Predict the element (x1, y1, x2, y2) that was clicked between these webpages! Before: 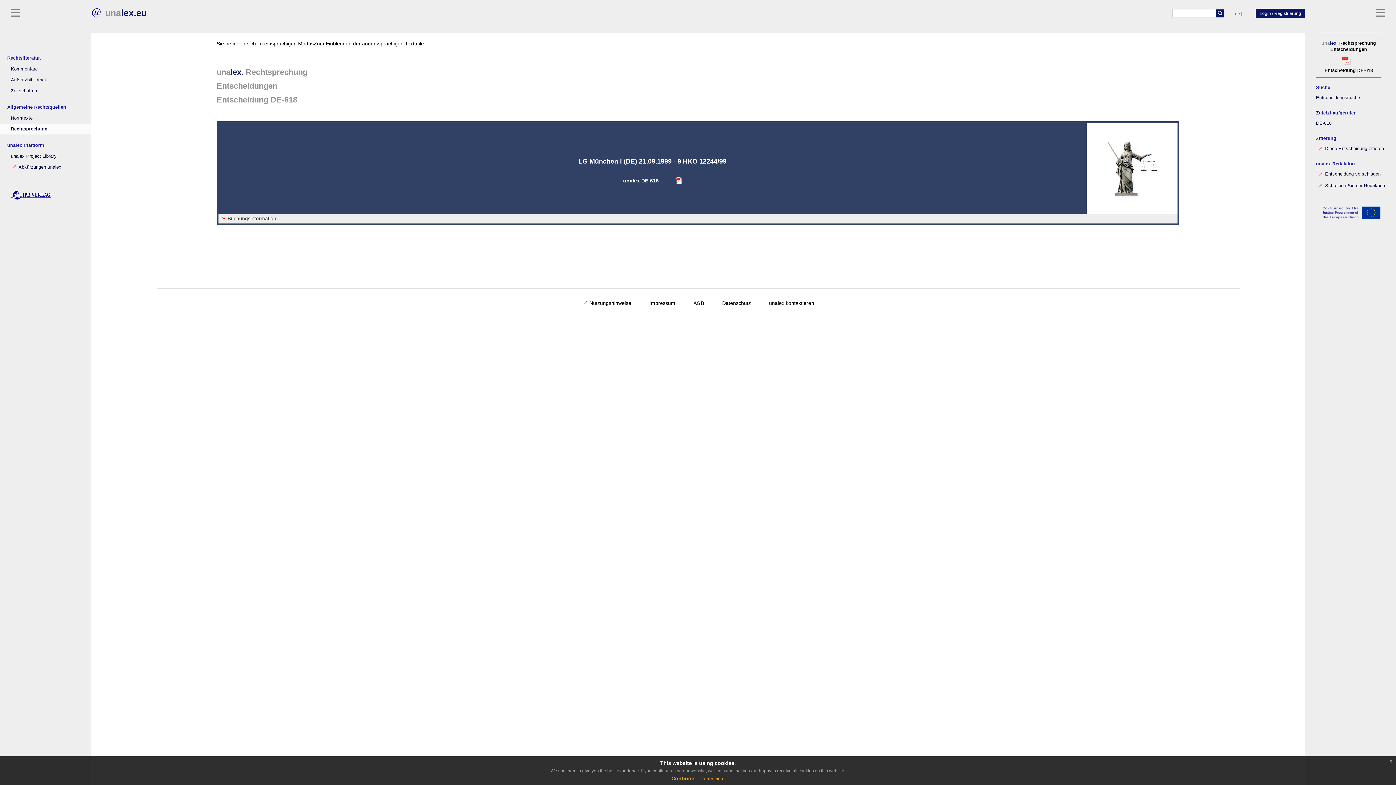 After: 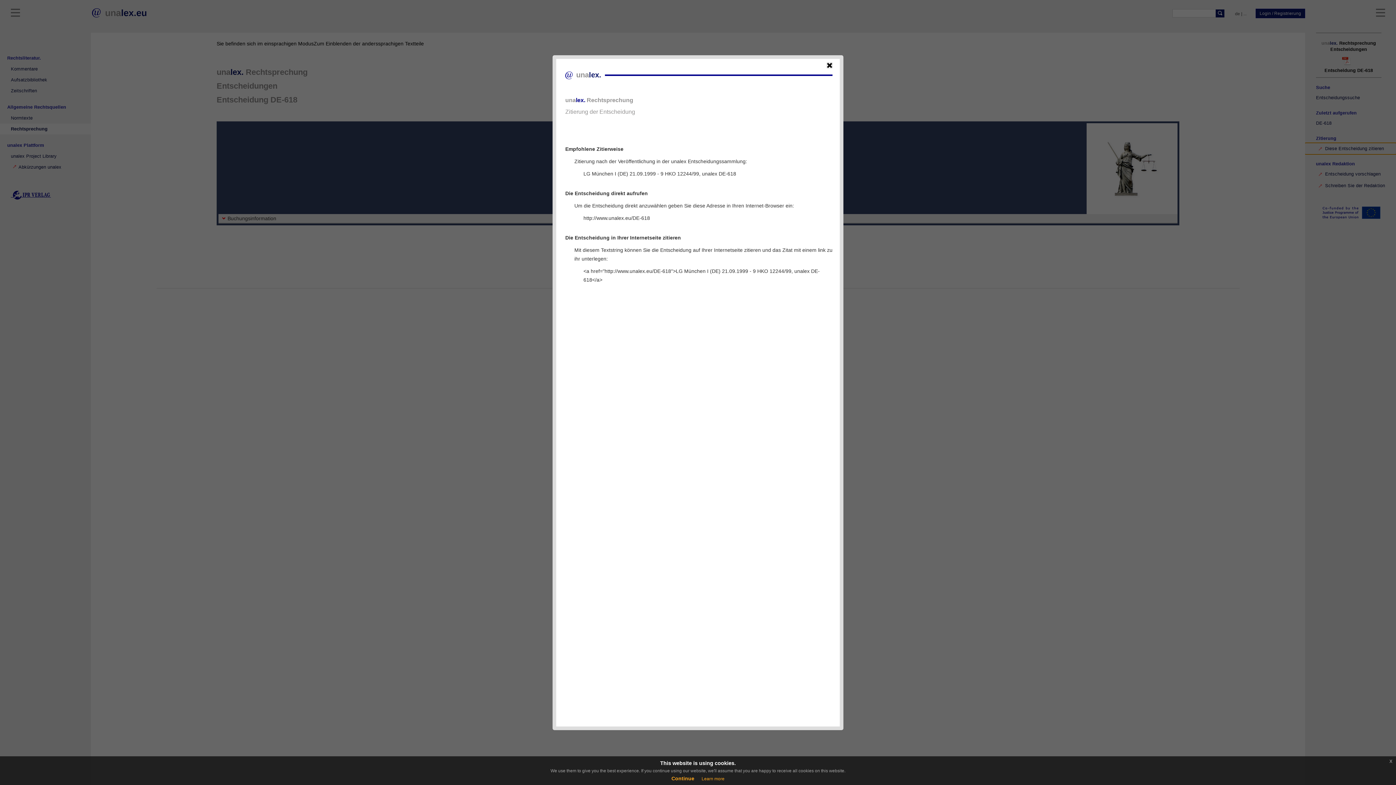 Action: label:  Diese Entscheidung zitieren bbox: (1305, 143, 1396, 154)